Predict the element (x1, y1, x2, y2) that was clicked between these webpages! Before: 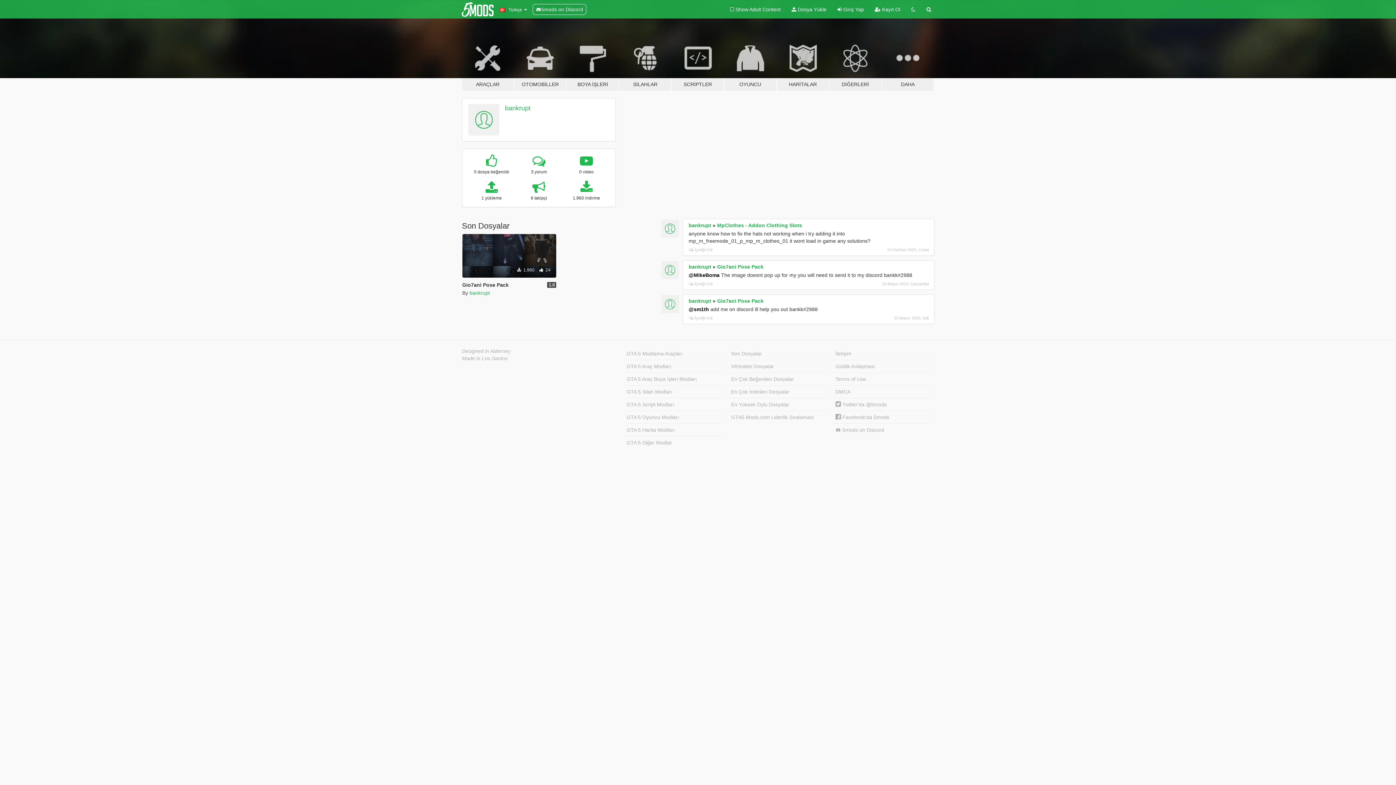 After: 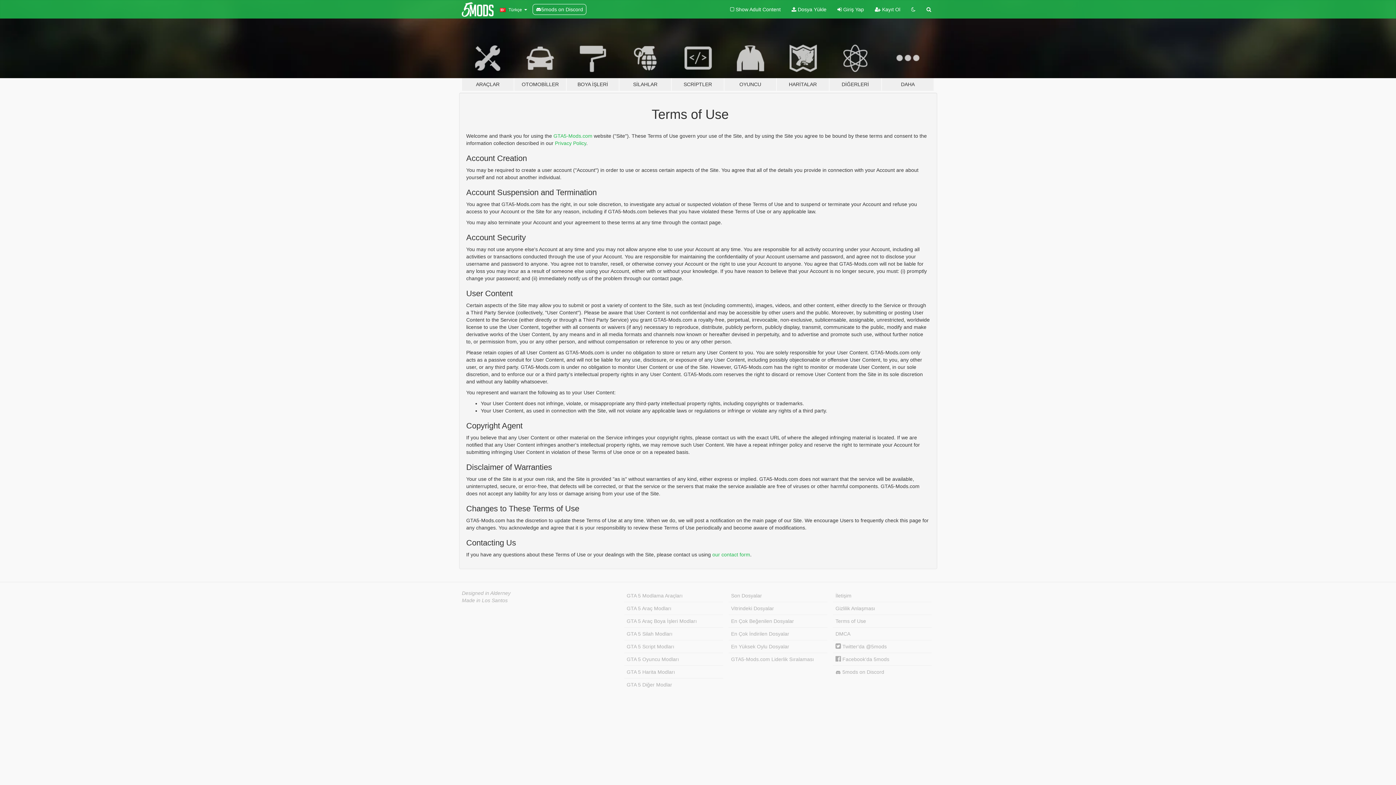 Action: label: Terms of Use bbox: (833, 372, 932, 385)